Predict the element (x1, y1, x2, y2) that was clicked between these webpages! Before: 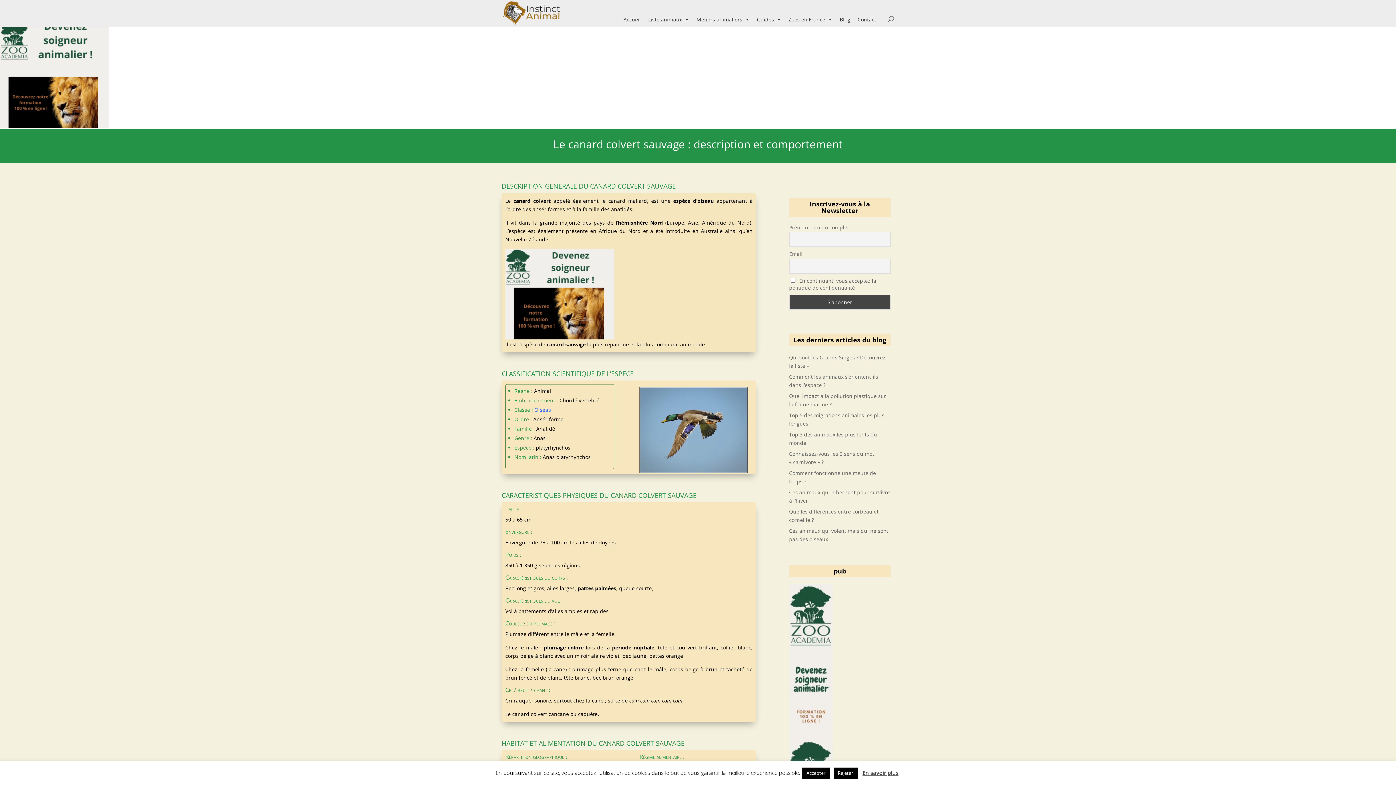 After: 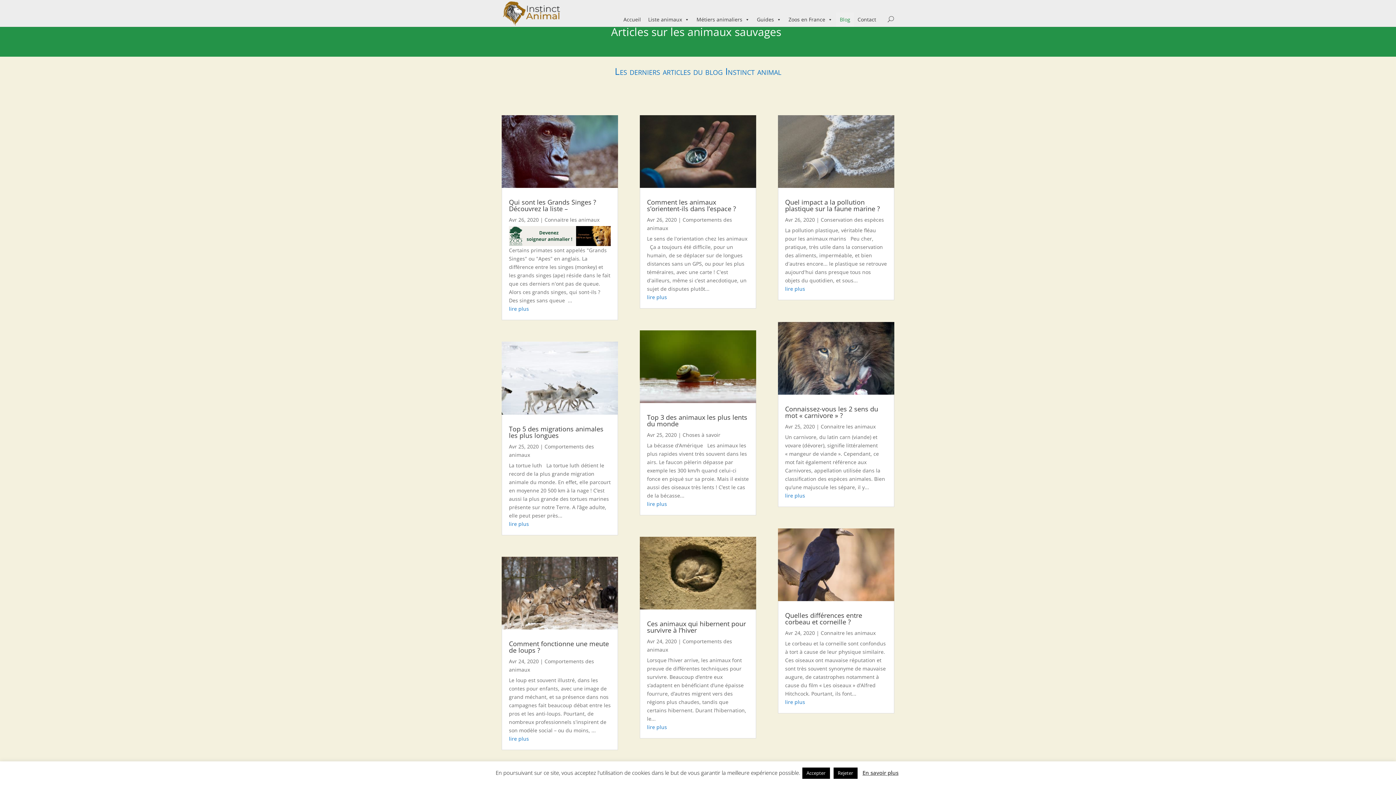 Action: bbox: (836, 12, 854, 26) label: Blog